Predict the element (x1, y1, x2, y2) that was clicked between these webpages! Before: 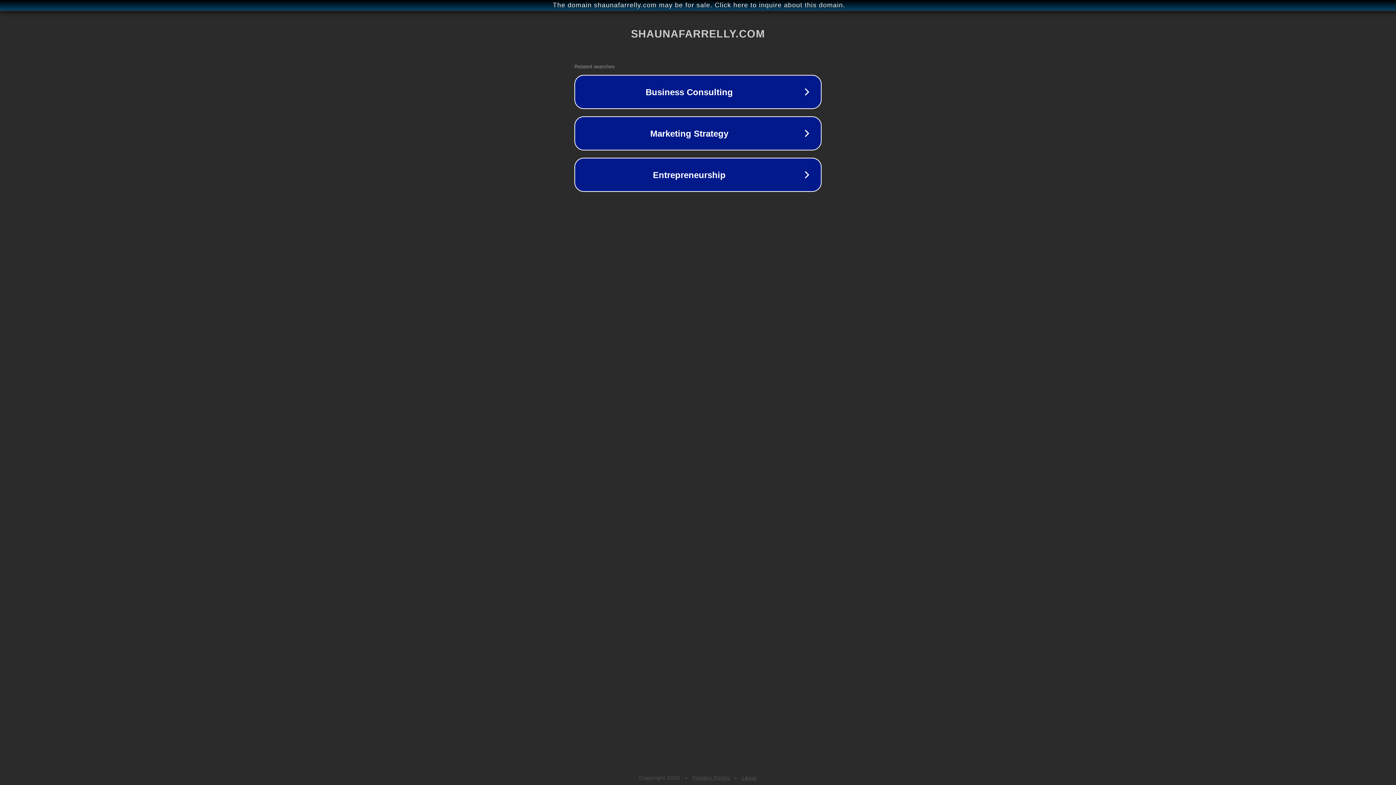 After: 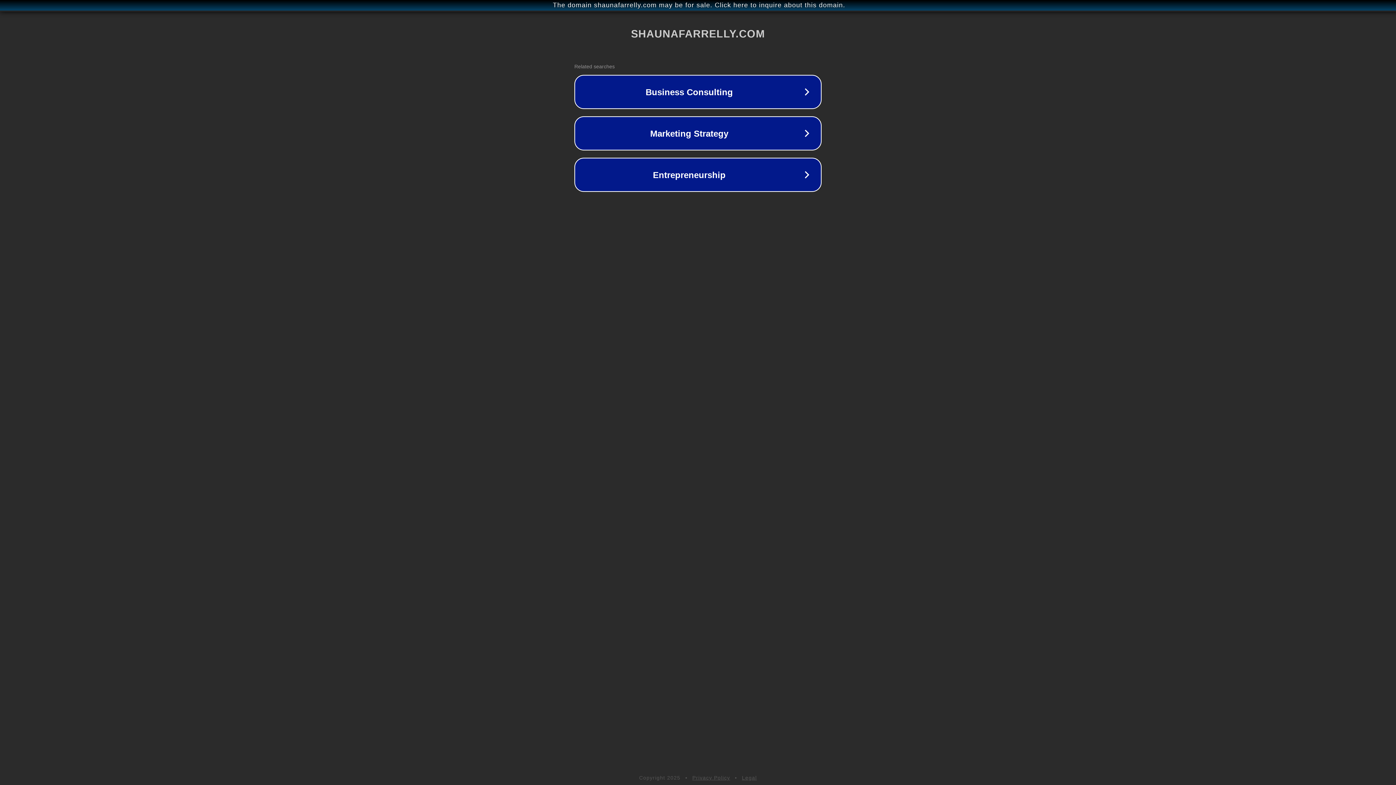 Action: label: Privacy Policy bbox: (692, 775, 730, 781)